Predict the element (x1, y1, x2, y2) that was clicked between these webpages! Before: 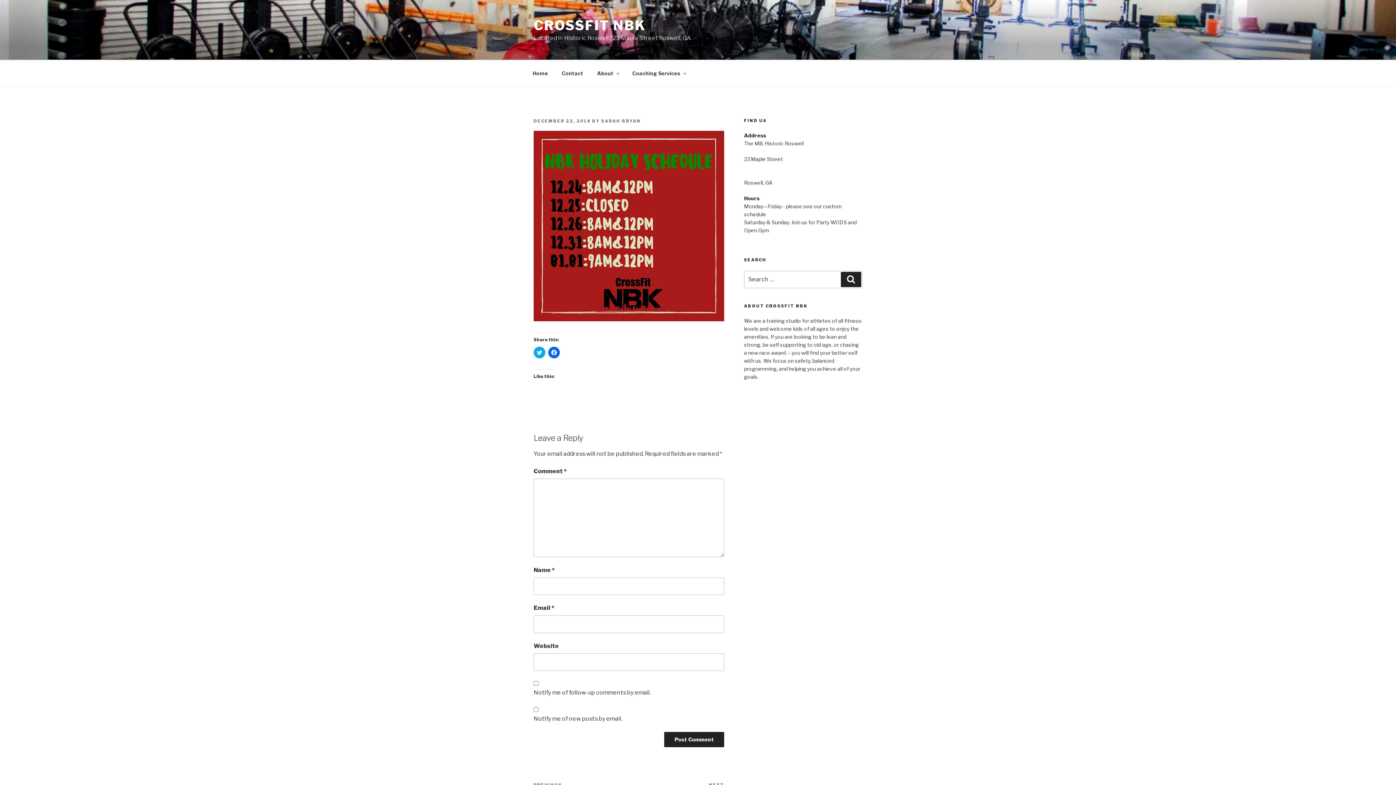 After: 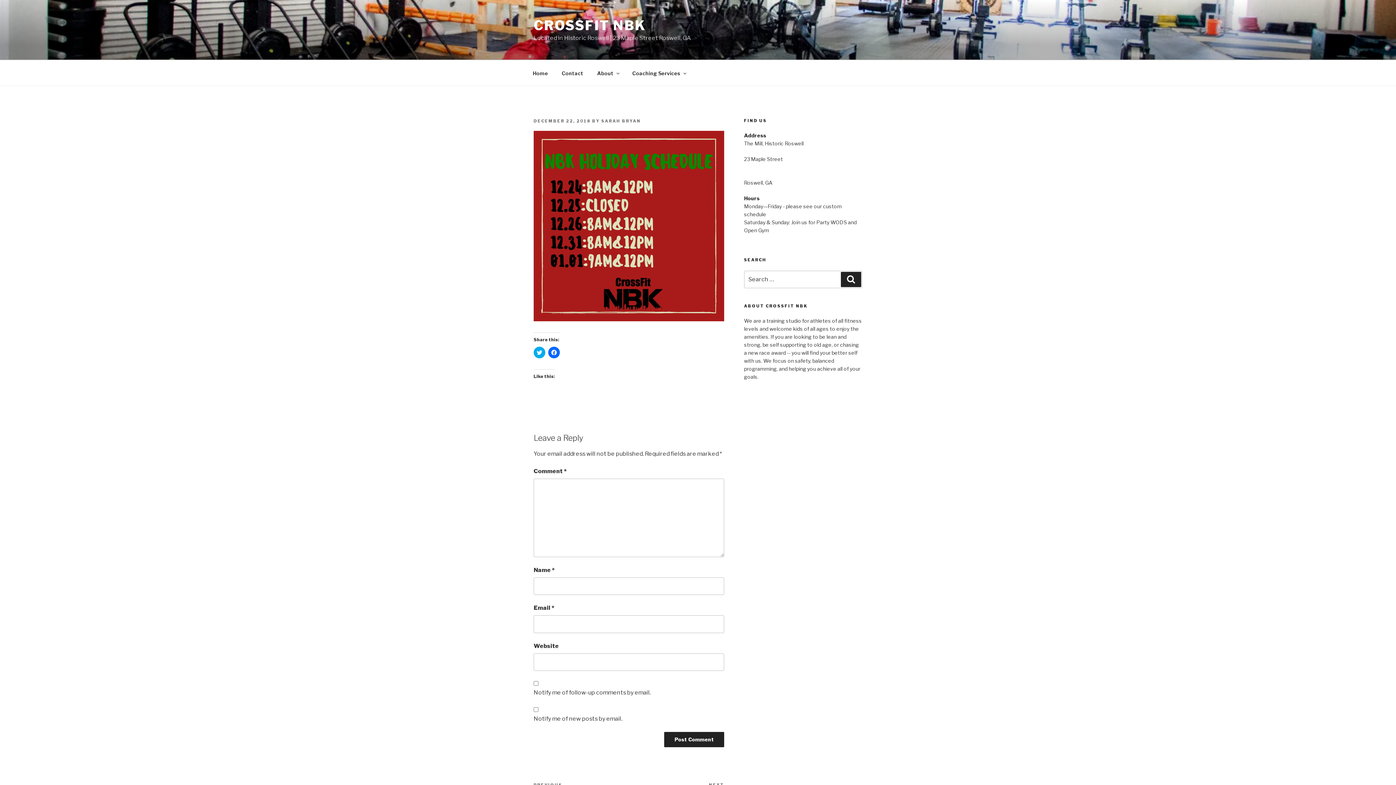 Action: label: DECEMBER 22, 2018 bbox: (533, 118, 590, 123)